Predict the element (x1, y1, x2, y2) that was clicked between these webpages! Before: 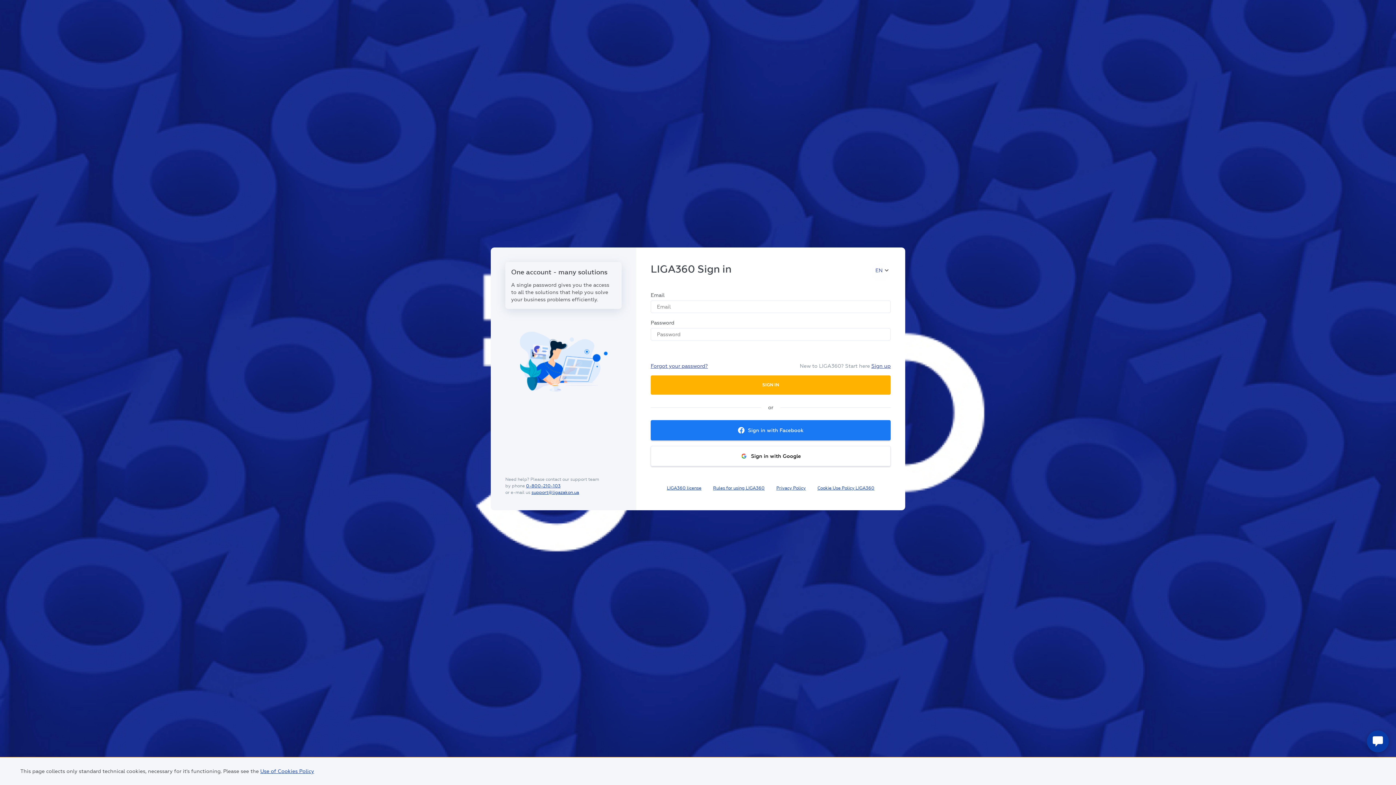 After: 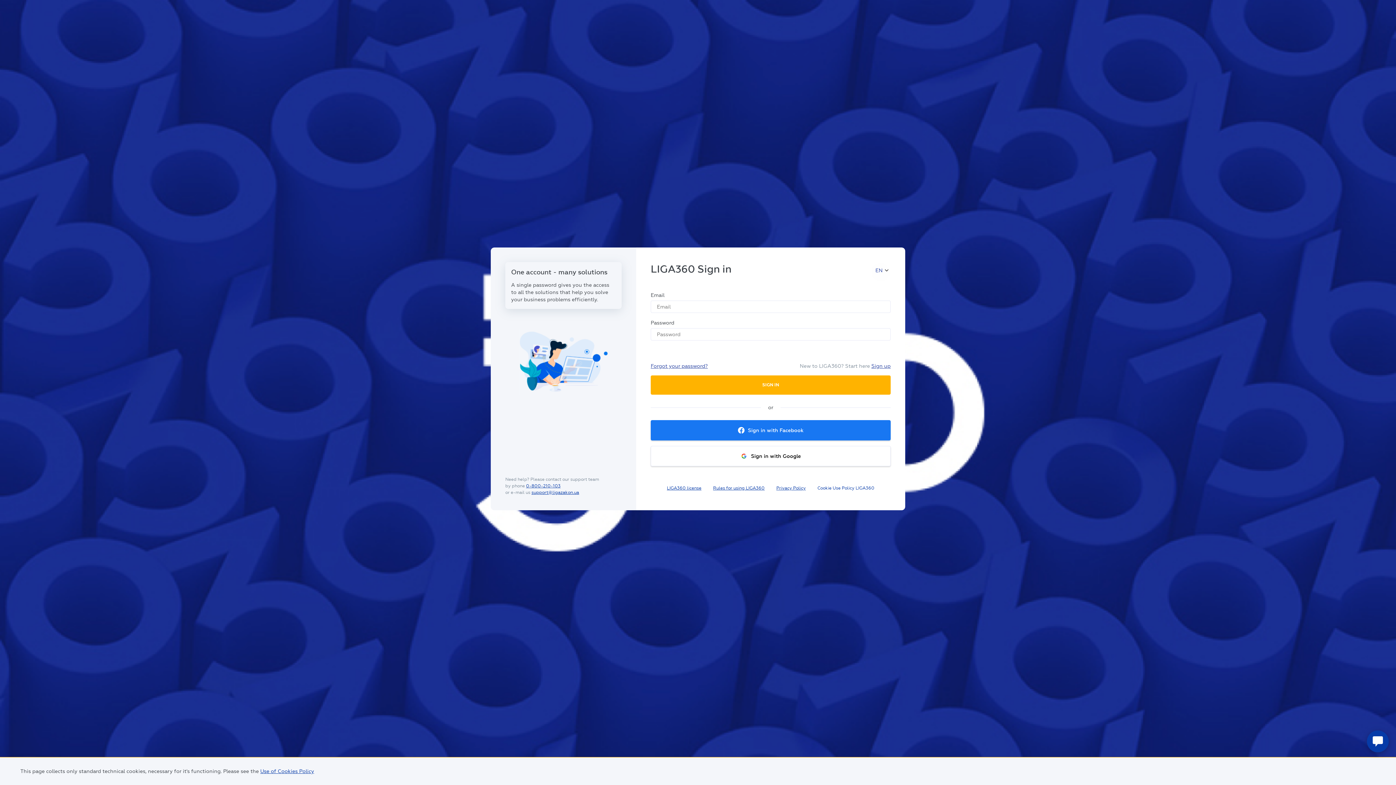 Action: label: Cookie Use Policy LIGA360 bbox: (817, 485, 874, 491)